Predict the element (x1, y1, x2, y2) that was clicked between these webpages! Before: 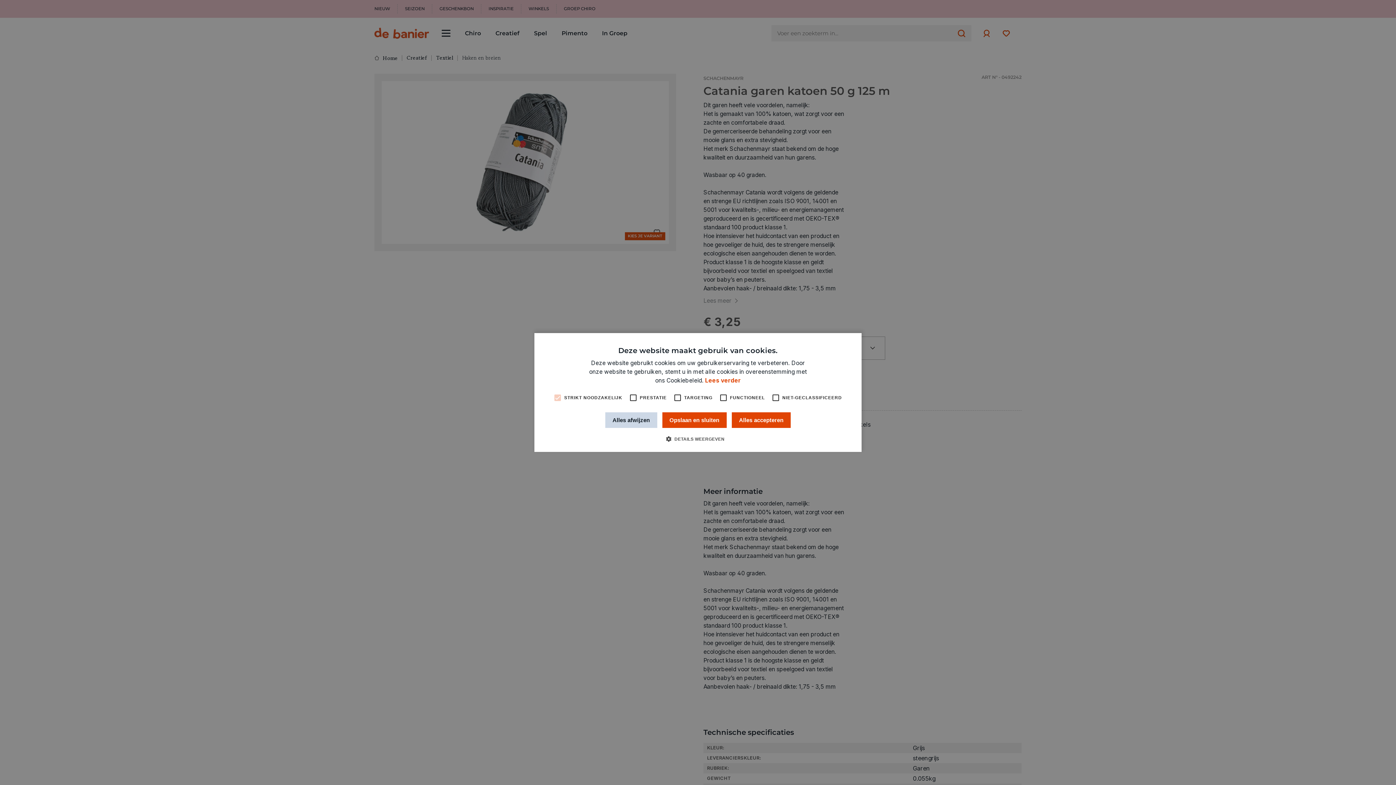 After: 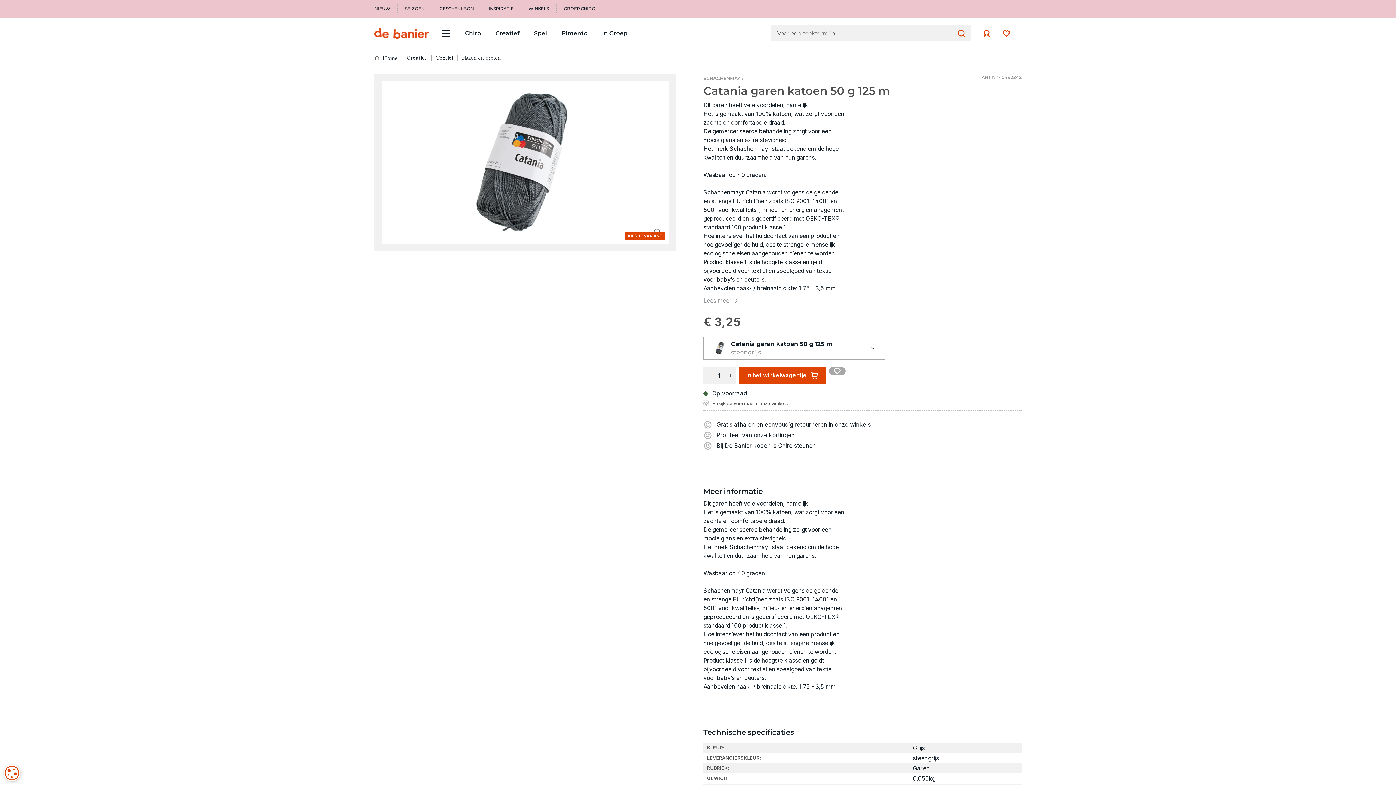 Action: label: Alles accepteren bbox: (731, 412, 790, 428)